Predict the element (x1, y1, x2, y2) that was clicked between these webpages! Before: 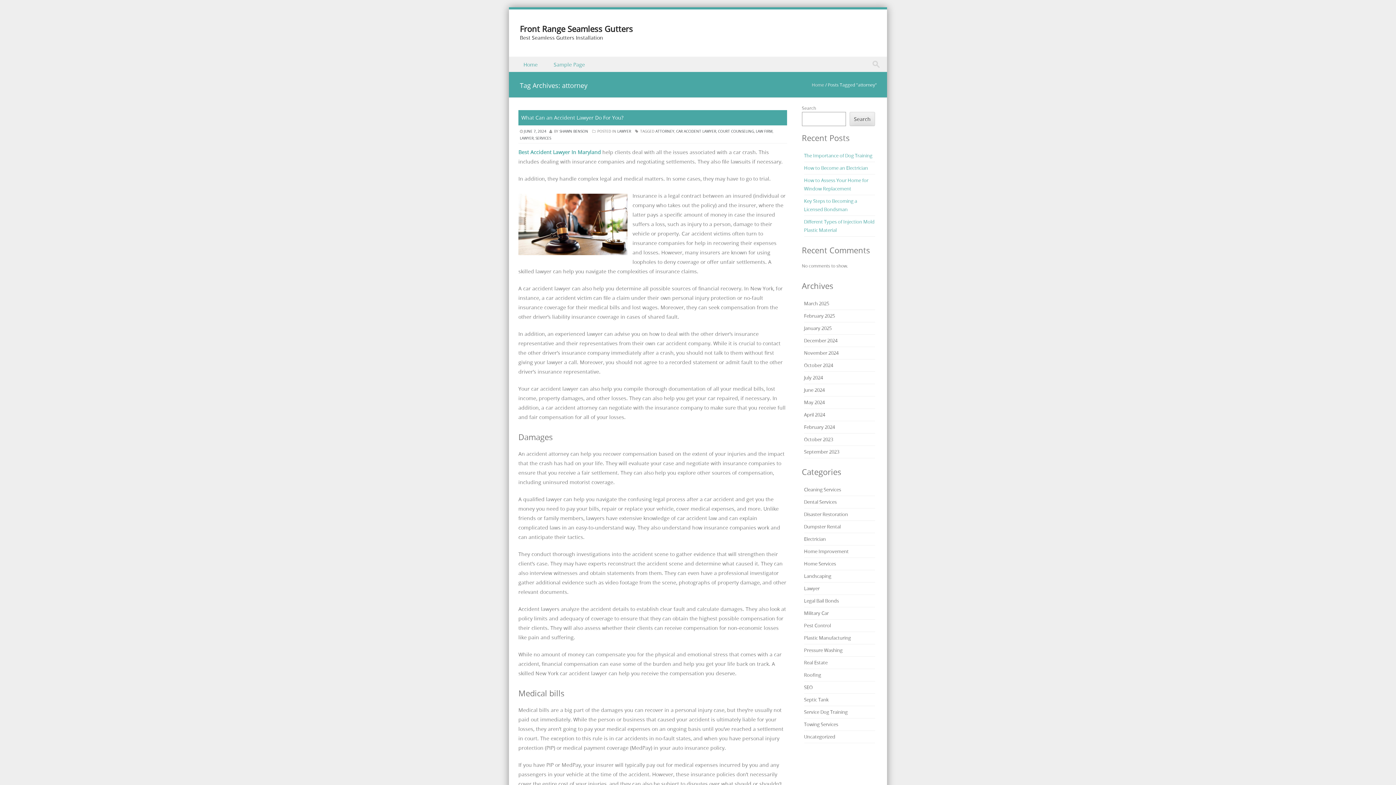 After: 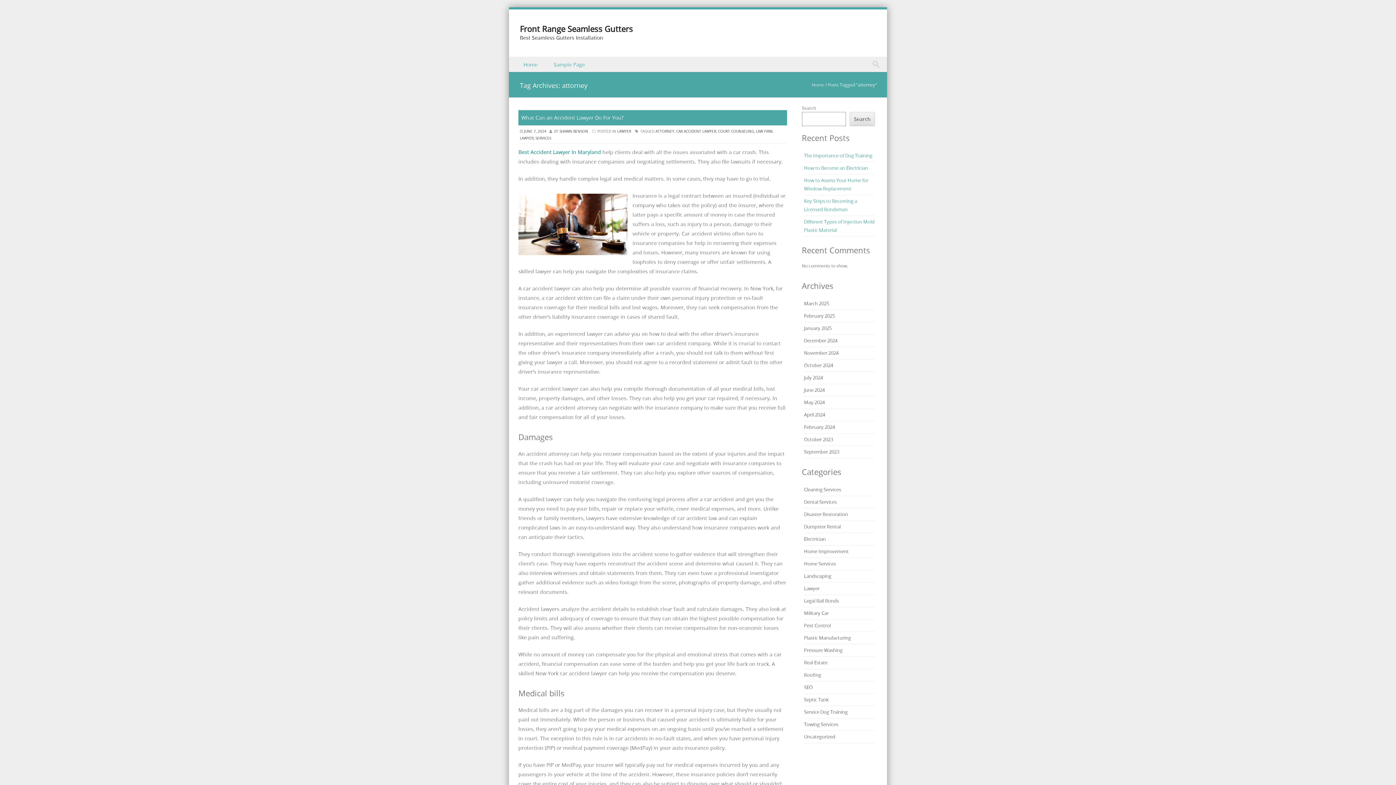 Action: bbox: (655, 129, 674, 133) label: ATTORNEY